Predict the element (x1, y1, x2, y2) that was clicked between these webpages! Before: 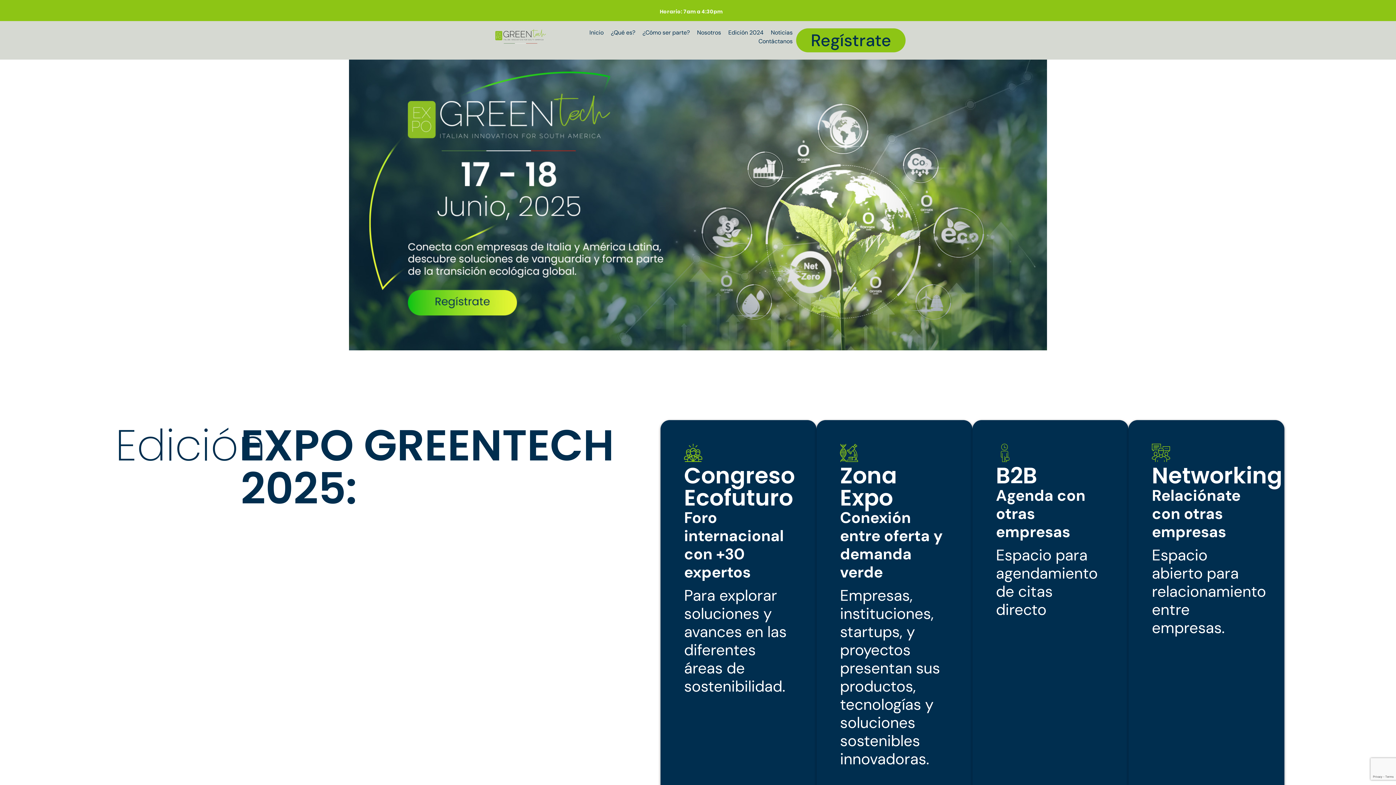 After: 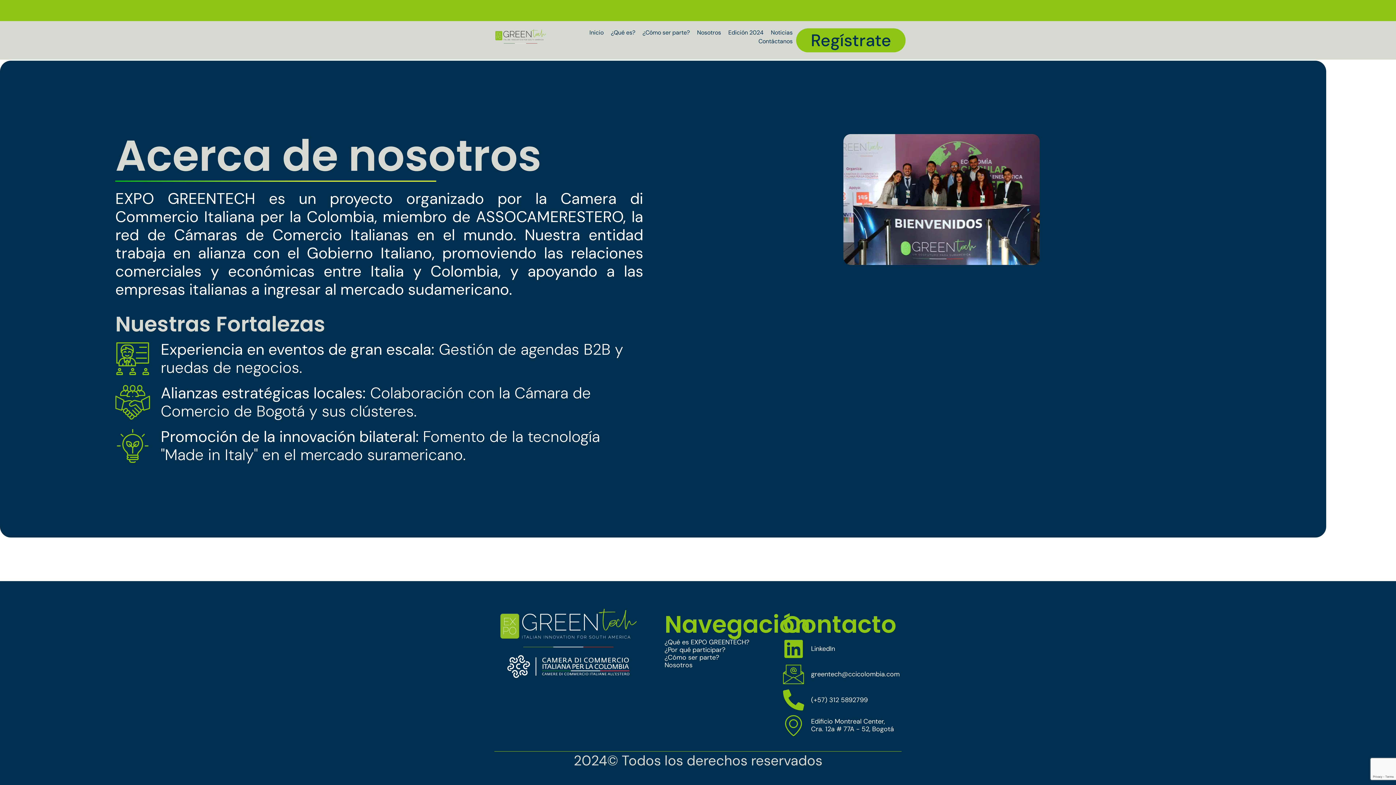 Action: bbox: (755, 37, 796, 45) label: Contáctanos